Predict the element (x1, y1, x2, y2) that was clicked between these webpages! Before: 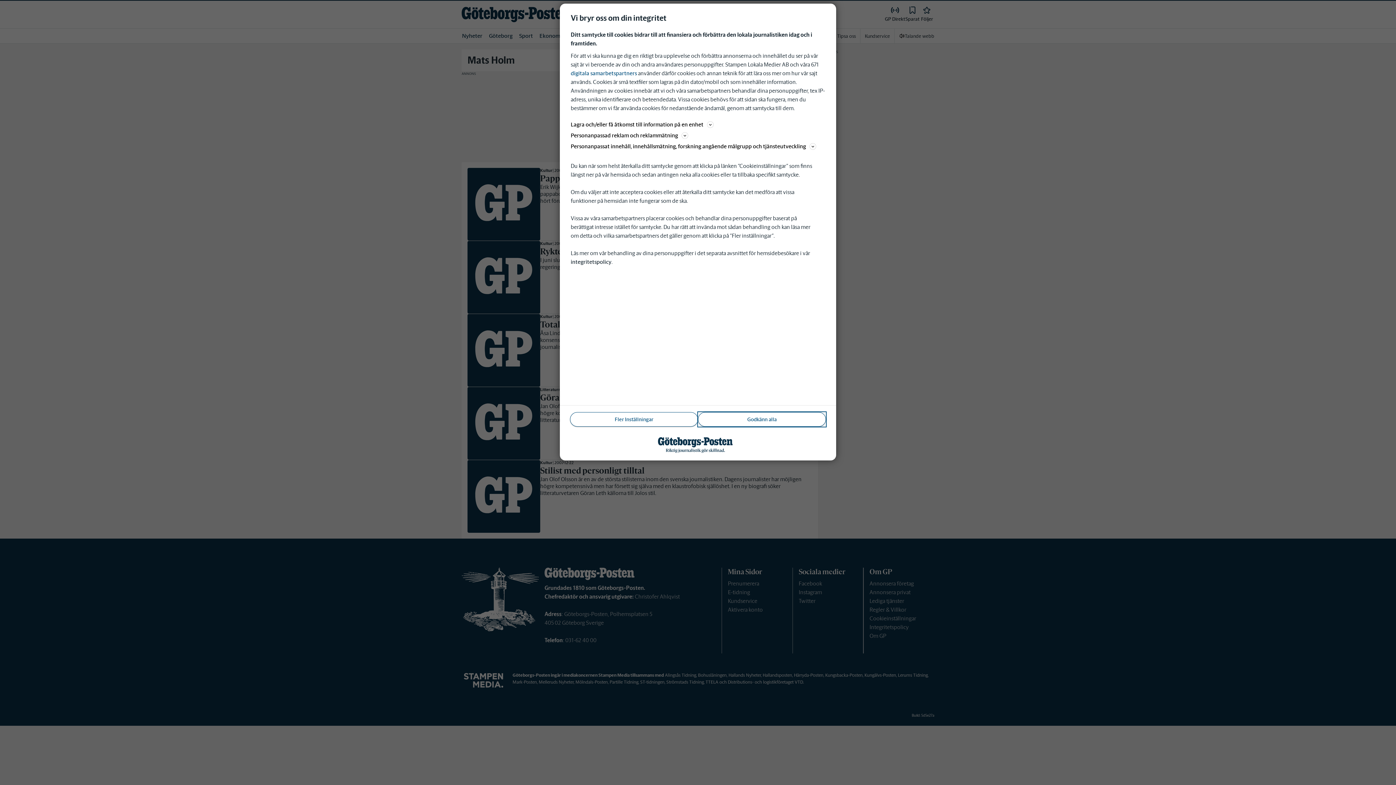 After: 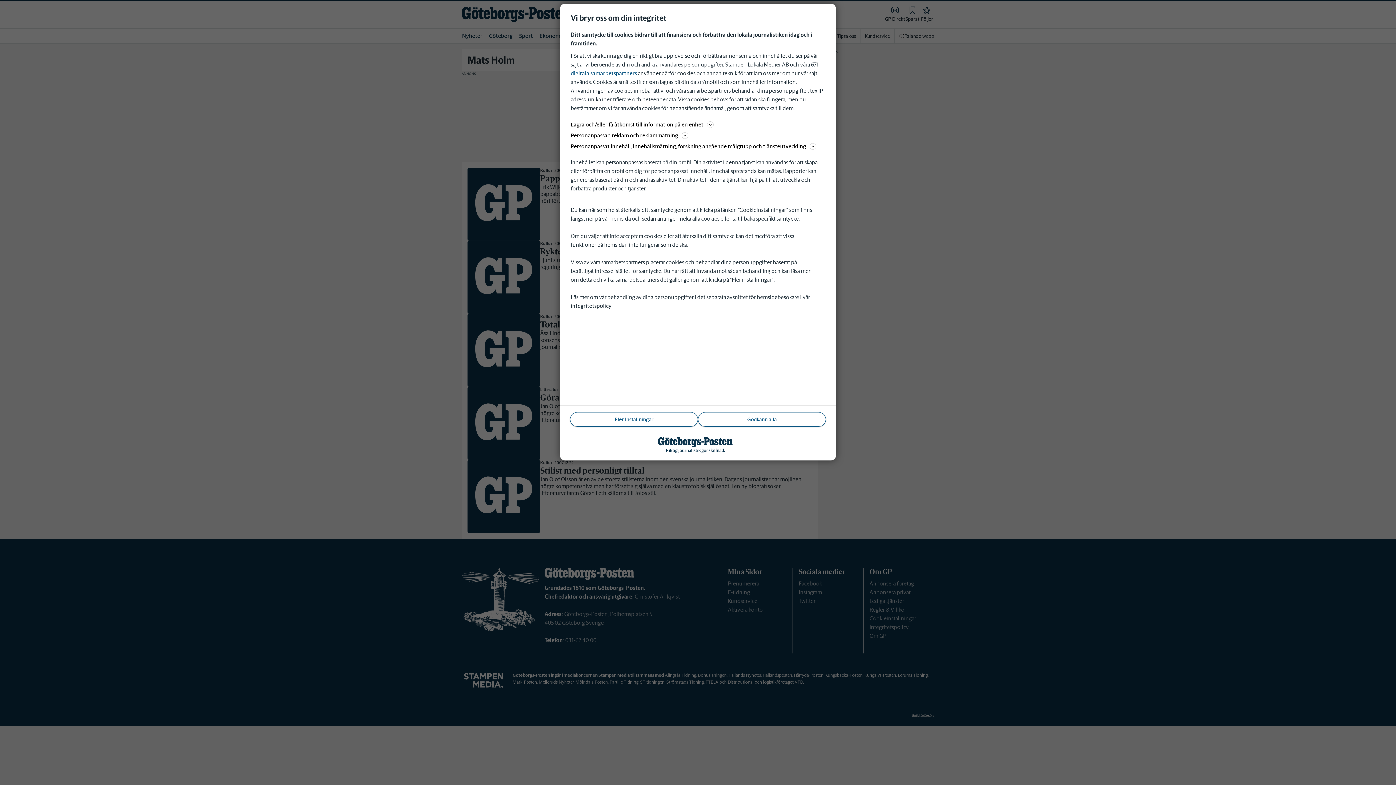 Action: bbox: (570, 141, 825, 150) label: Personanpassat innehåll, innehållsmätning, forskning angående målgrupp och tjänsteutveckling